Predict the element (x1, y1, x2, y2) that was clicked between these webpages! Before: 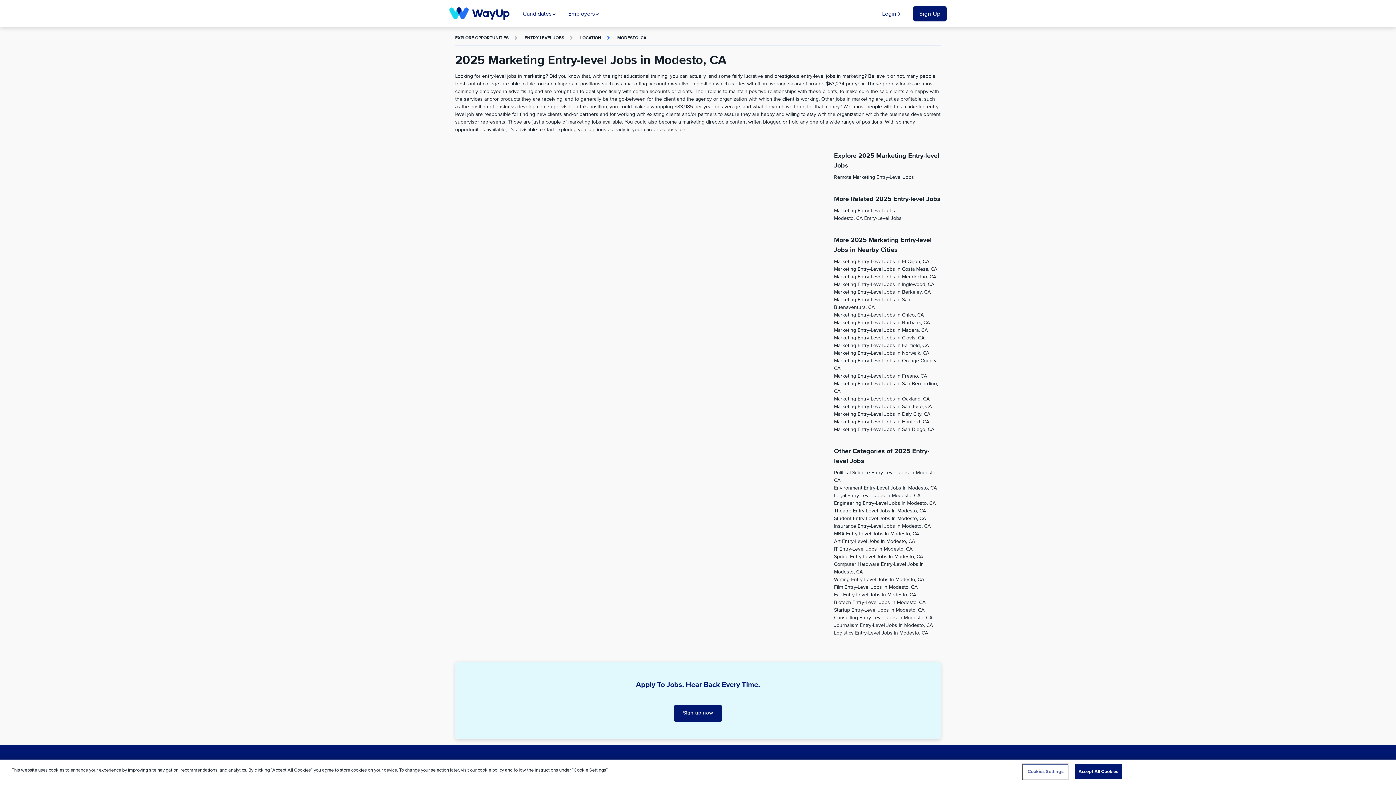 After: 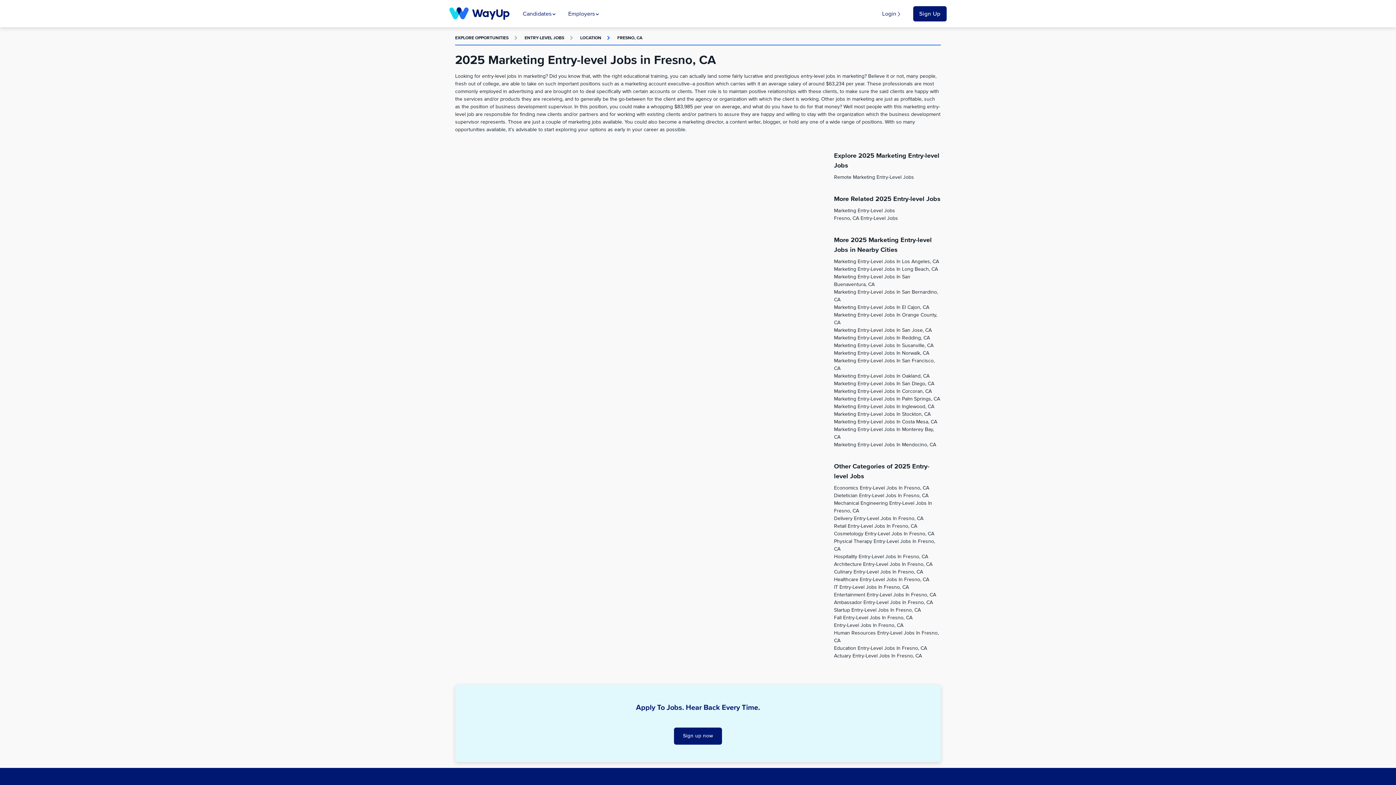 Action: label: Marketing Entry-Level Jobs In Fresno, CA bbox: (834, 373, 927, 378)